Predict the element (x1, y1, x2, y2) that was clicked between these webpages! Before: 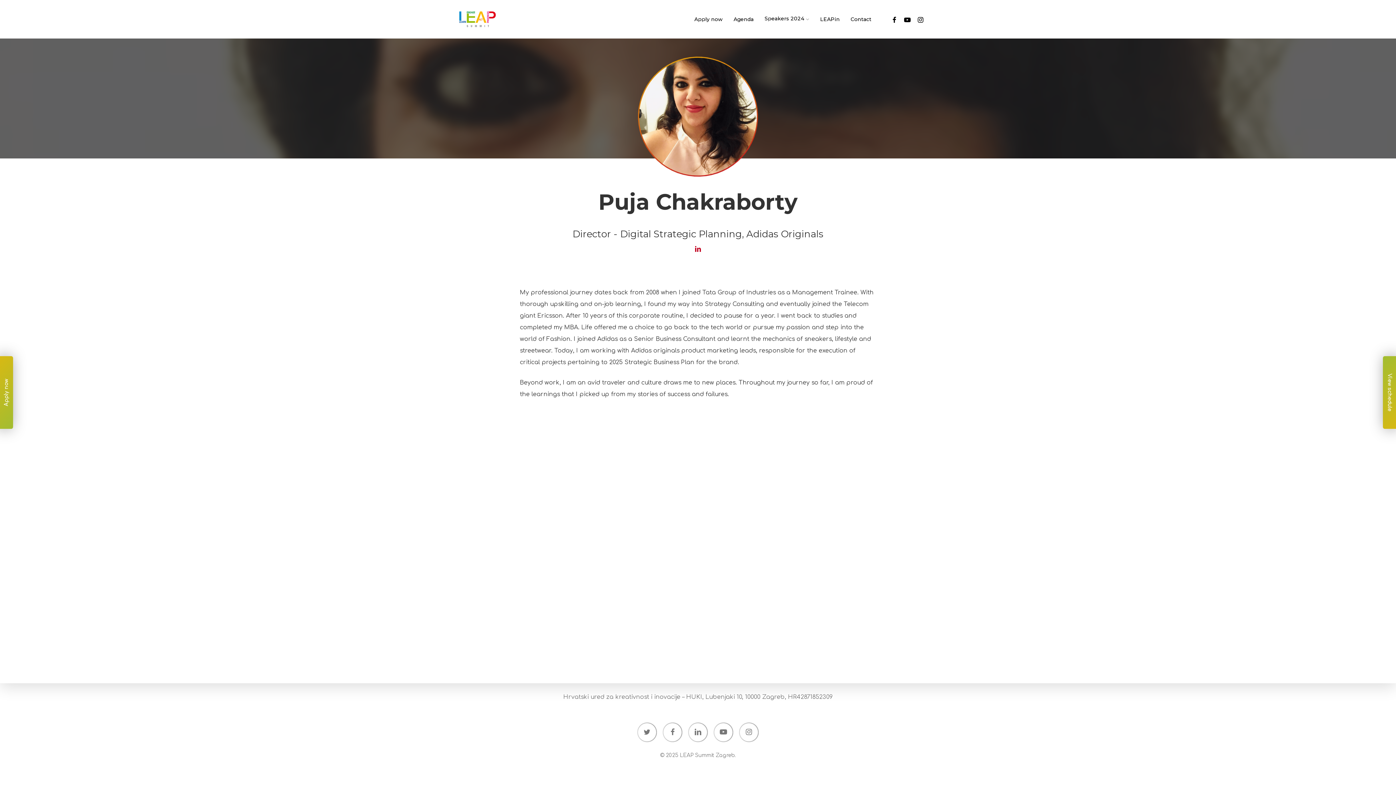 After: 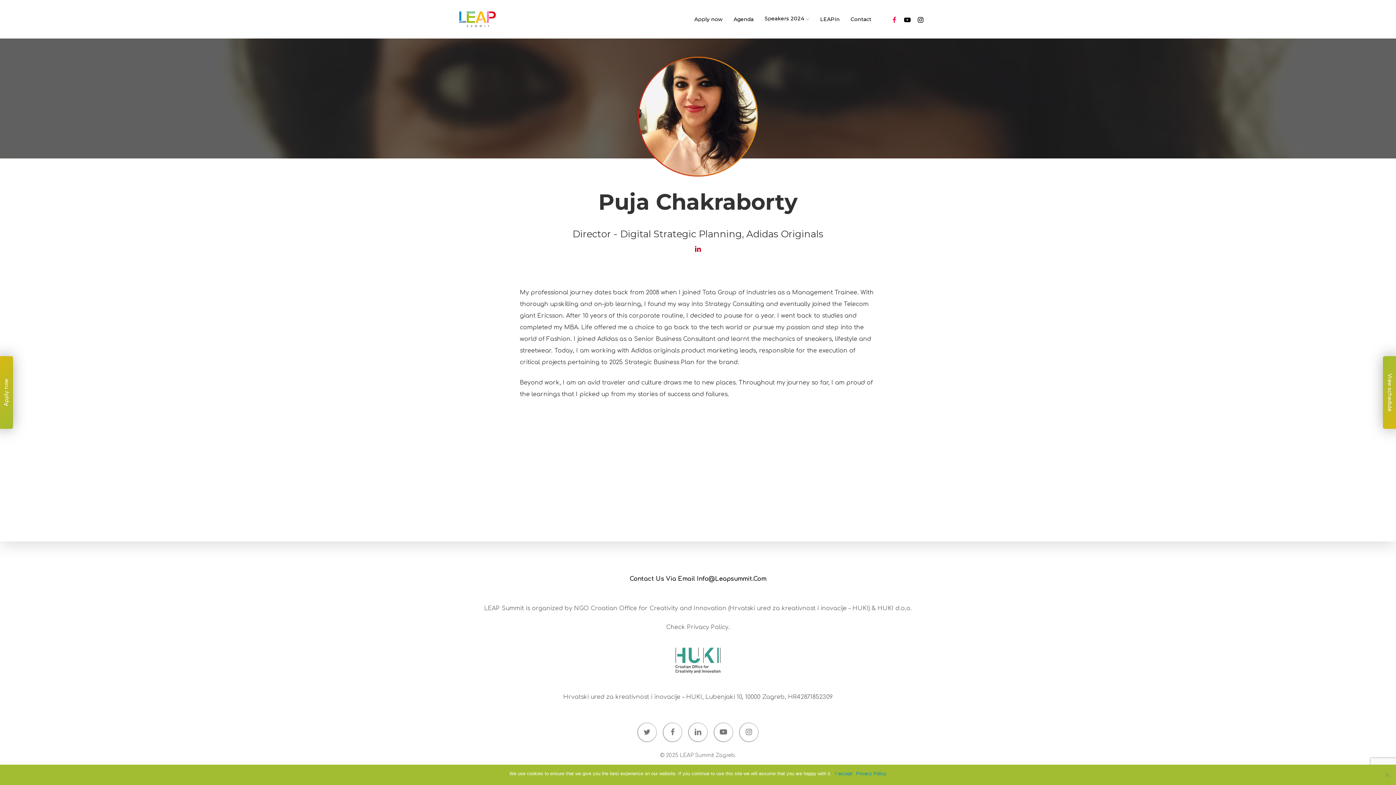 Action: bbox: (888, 15, 901, 23) label: facebook